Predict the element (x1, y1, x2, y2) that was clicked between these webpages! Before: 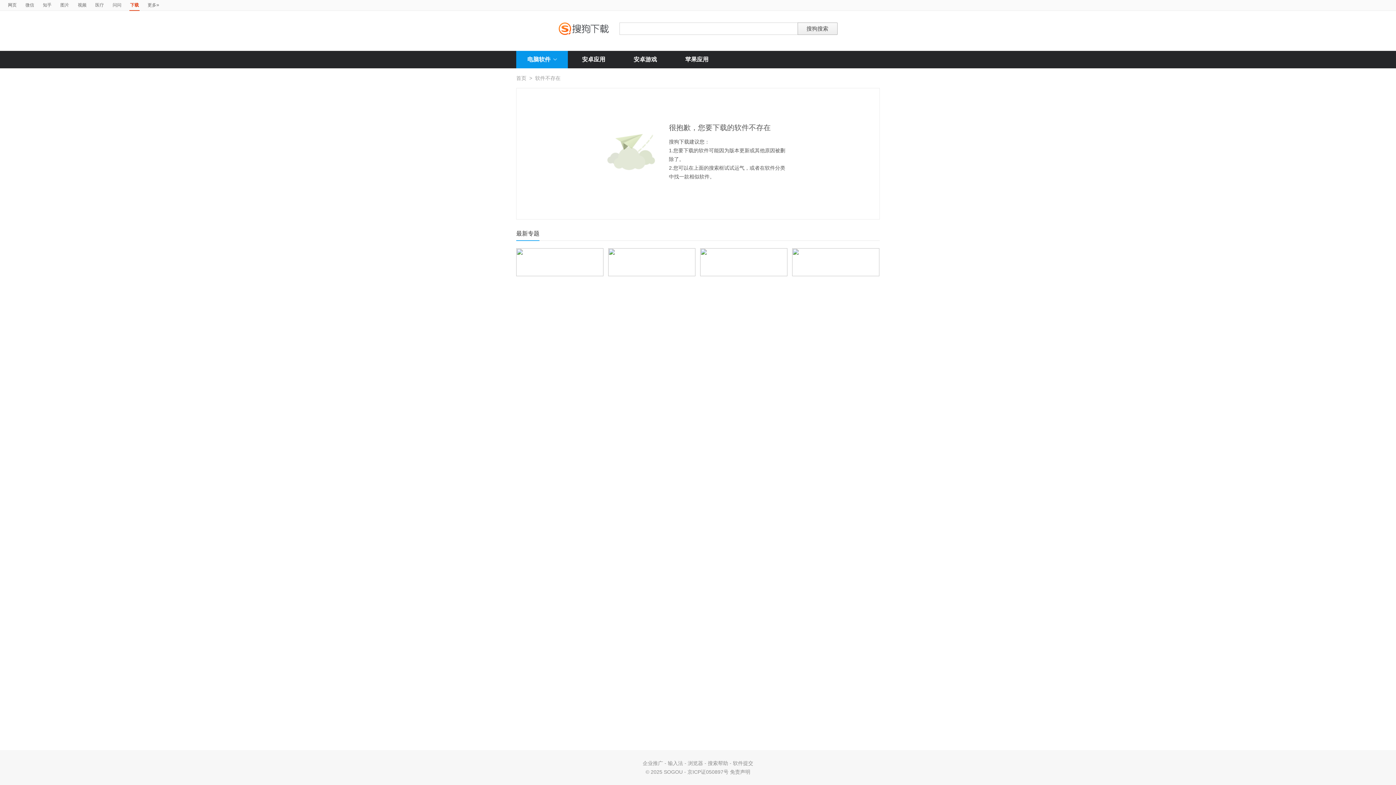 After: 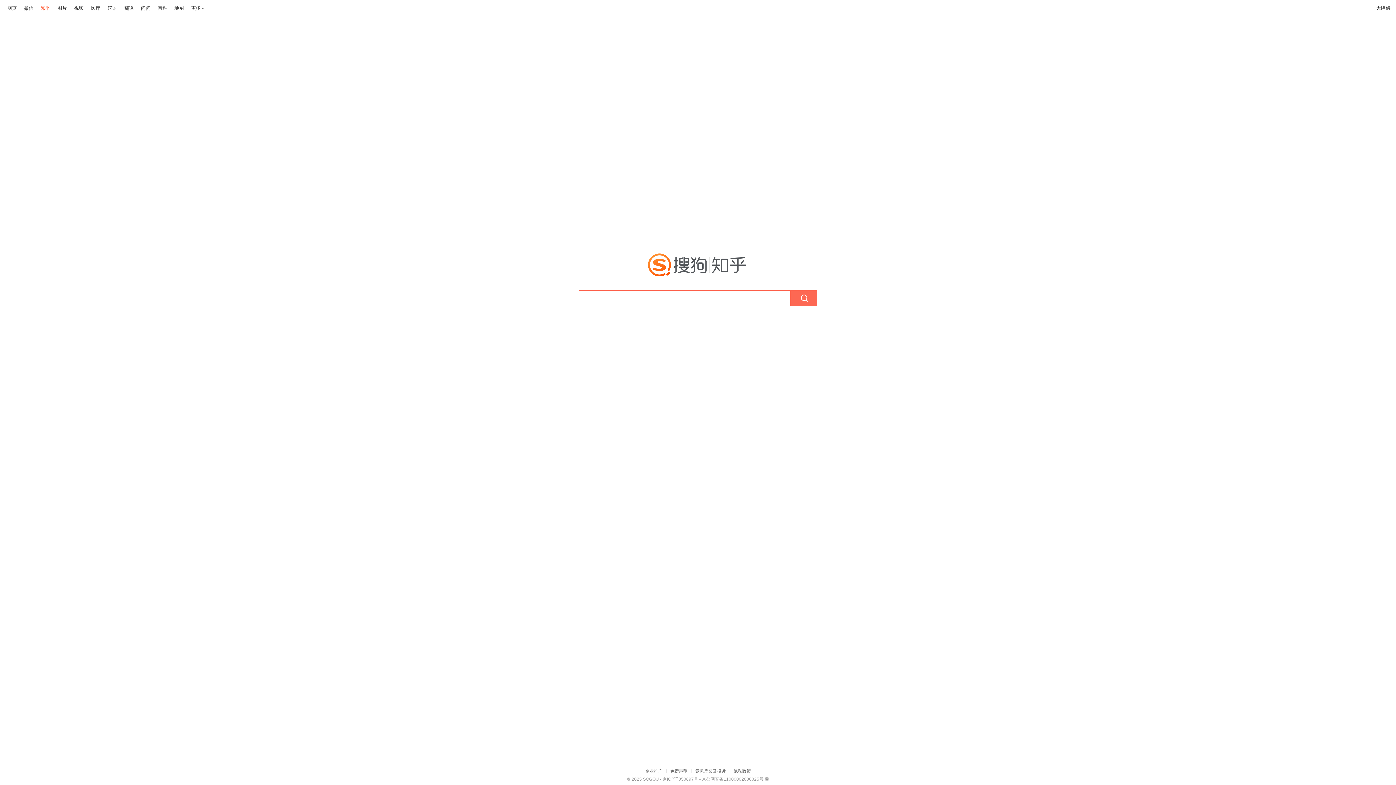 Action: label: 知乎 bbox: (42, 0, 51, 10)